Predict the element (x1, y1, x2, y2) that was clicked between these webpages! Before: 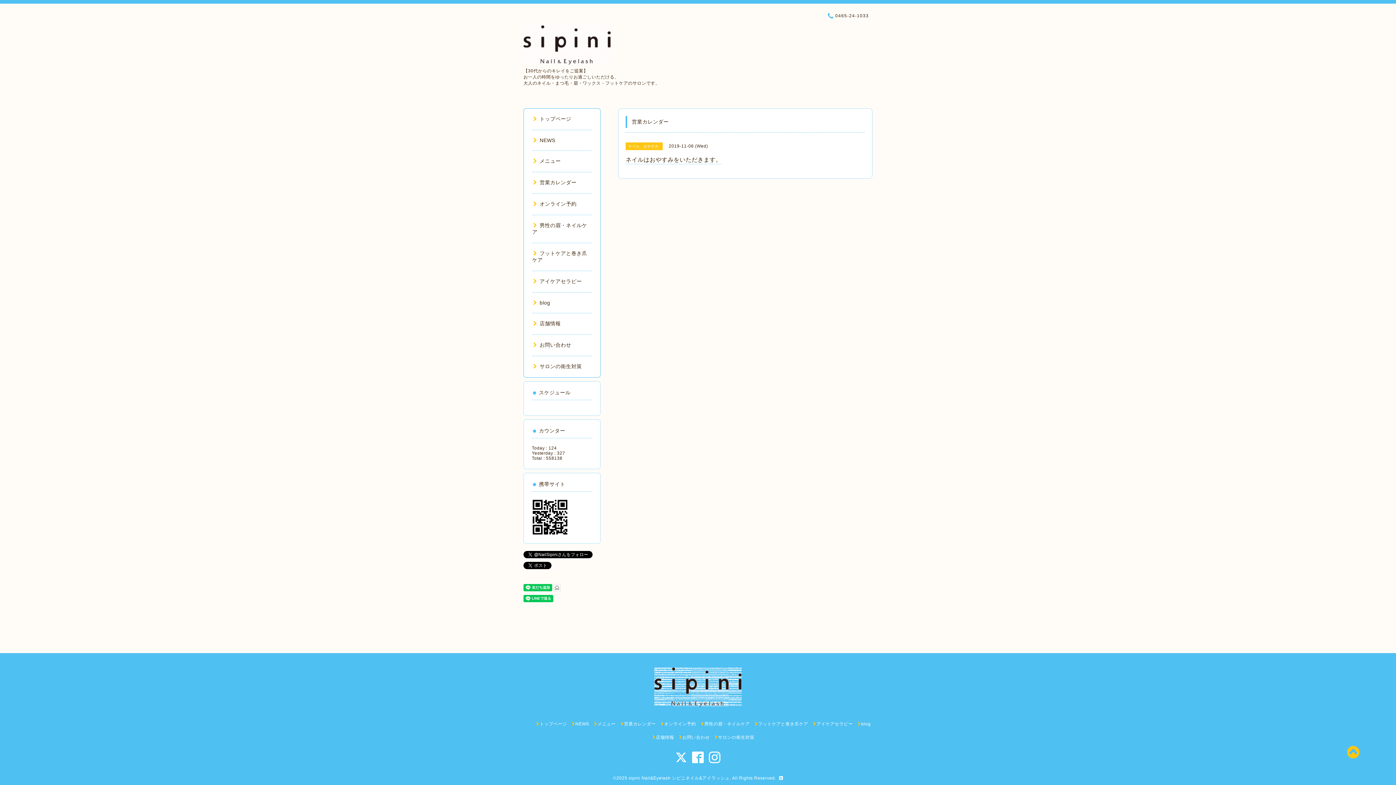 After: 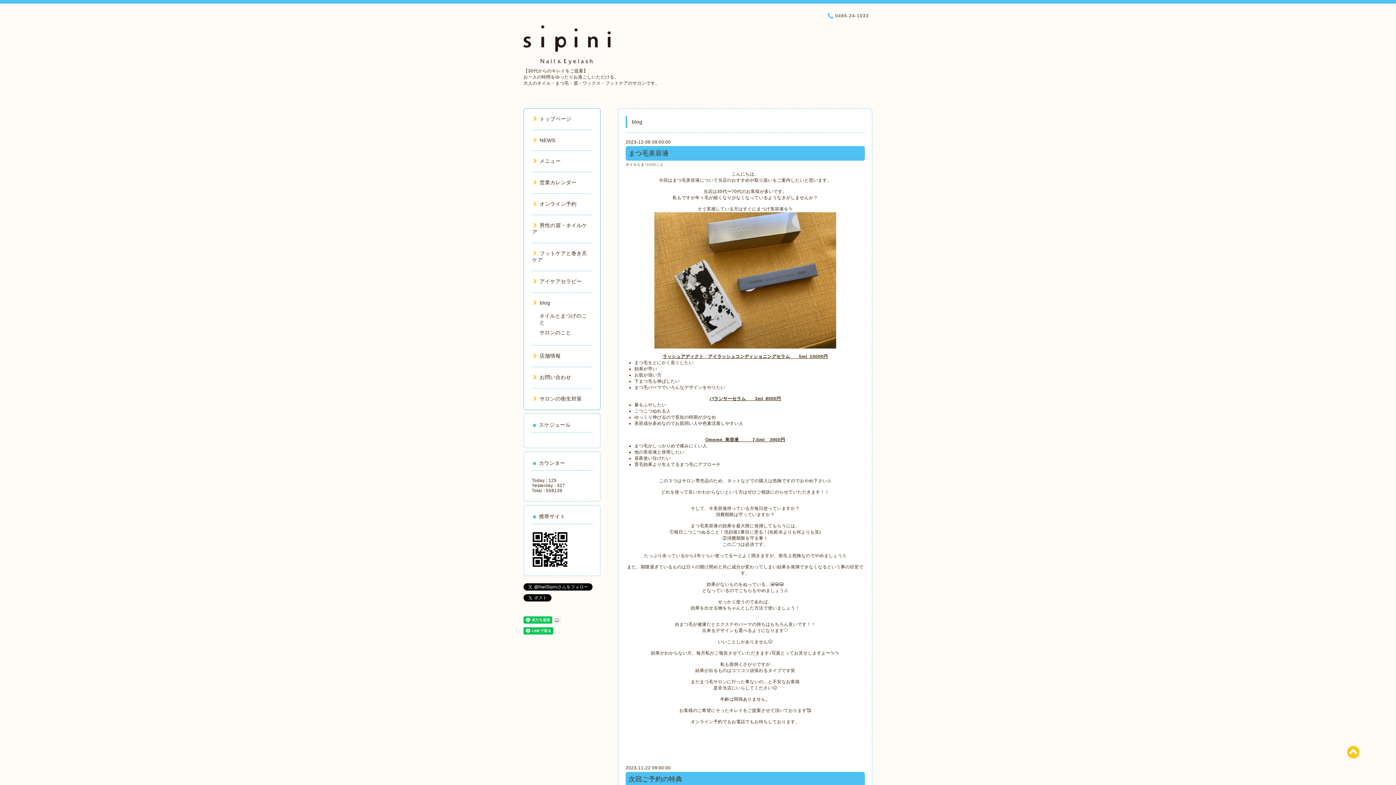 Action: label: blog bbox: (532, 300, 550, 305)